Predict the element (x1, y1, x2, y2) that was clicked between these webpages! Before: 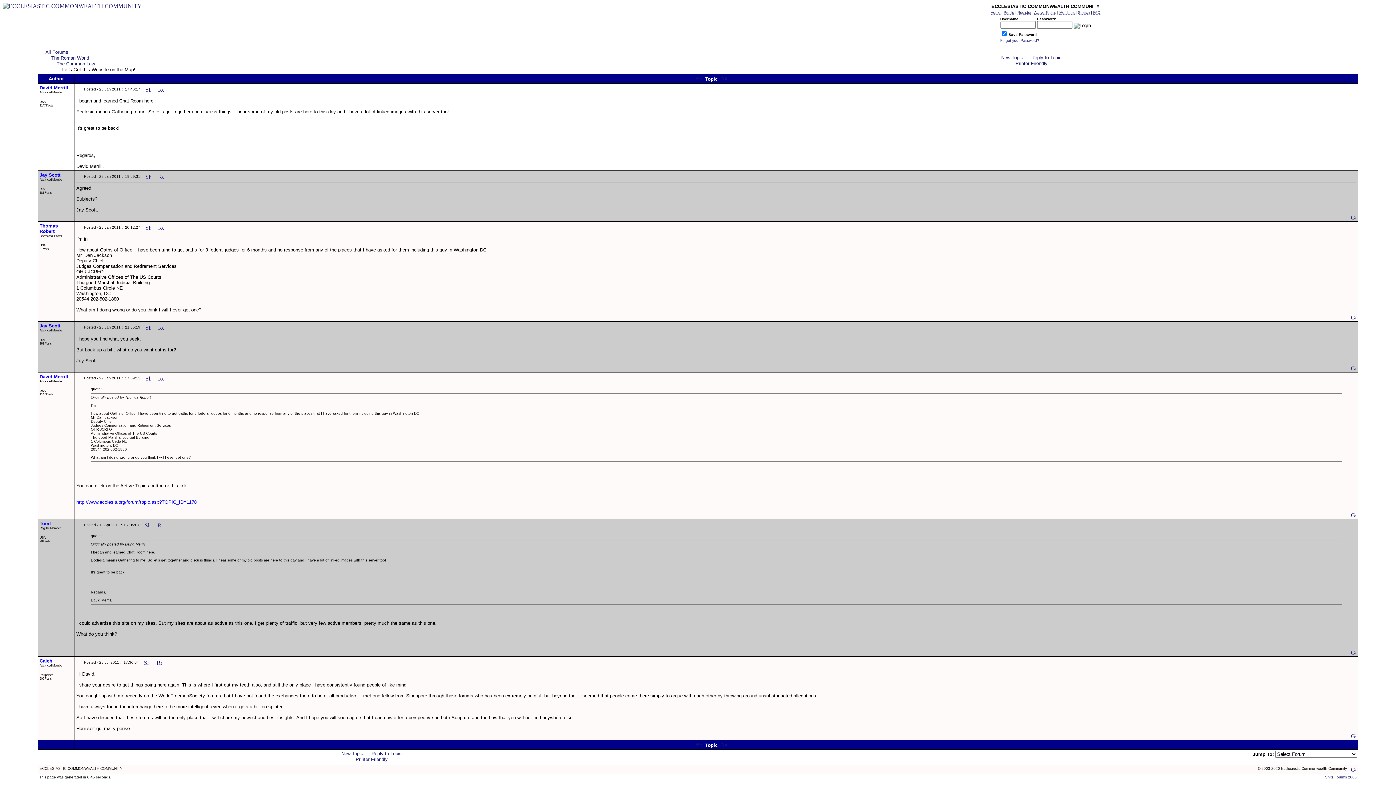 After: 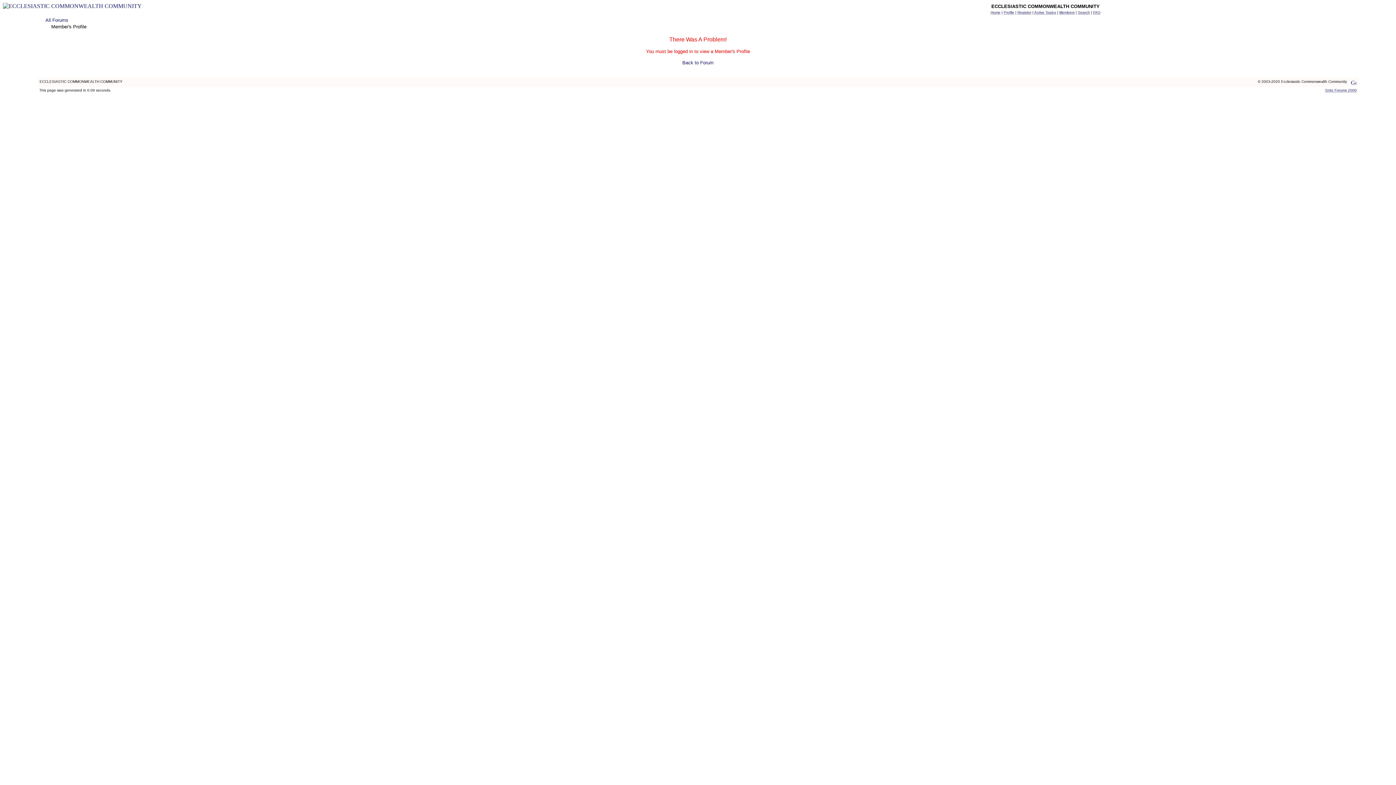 Action: bbox: (143, 323, 153, 329)